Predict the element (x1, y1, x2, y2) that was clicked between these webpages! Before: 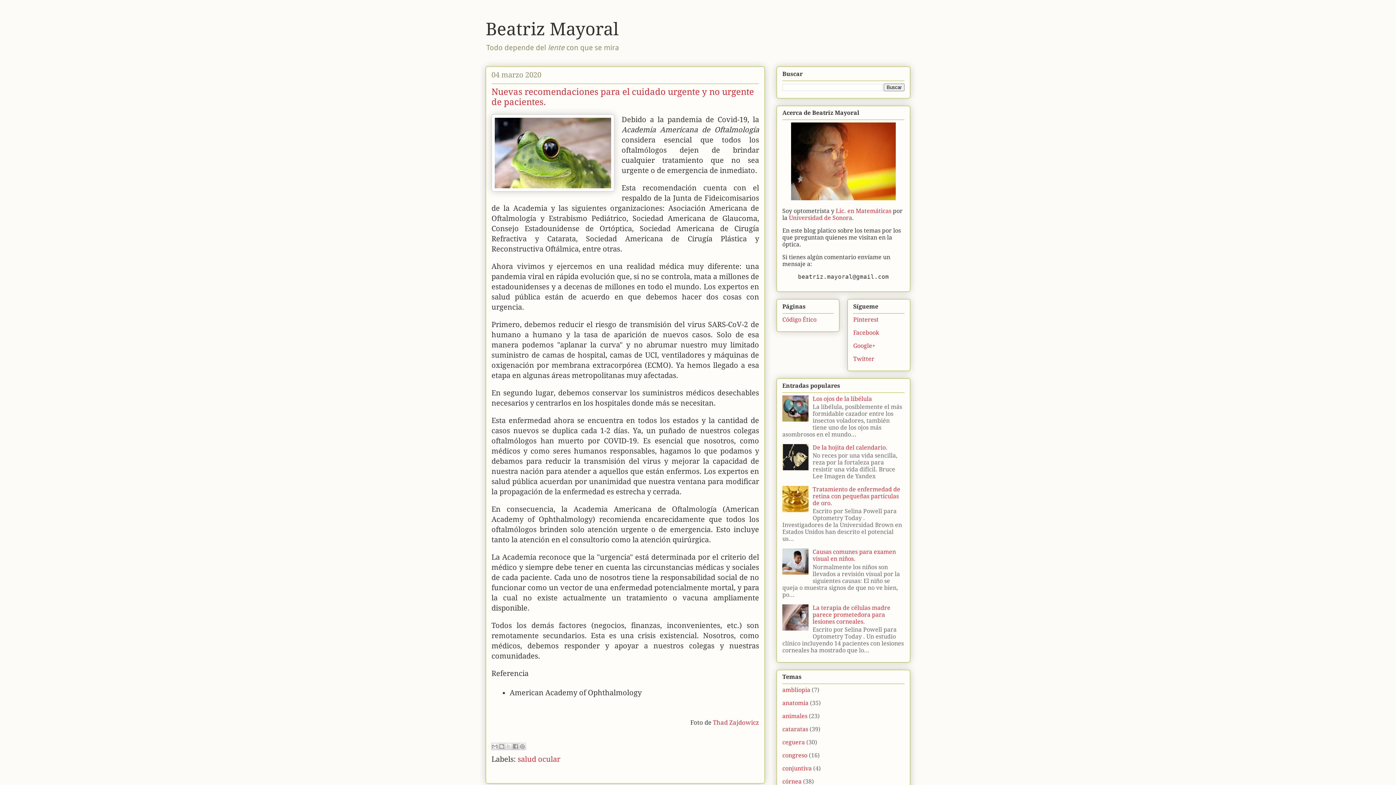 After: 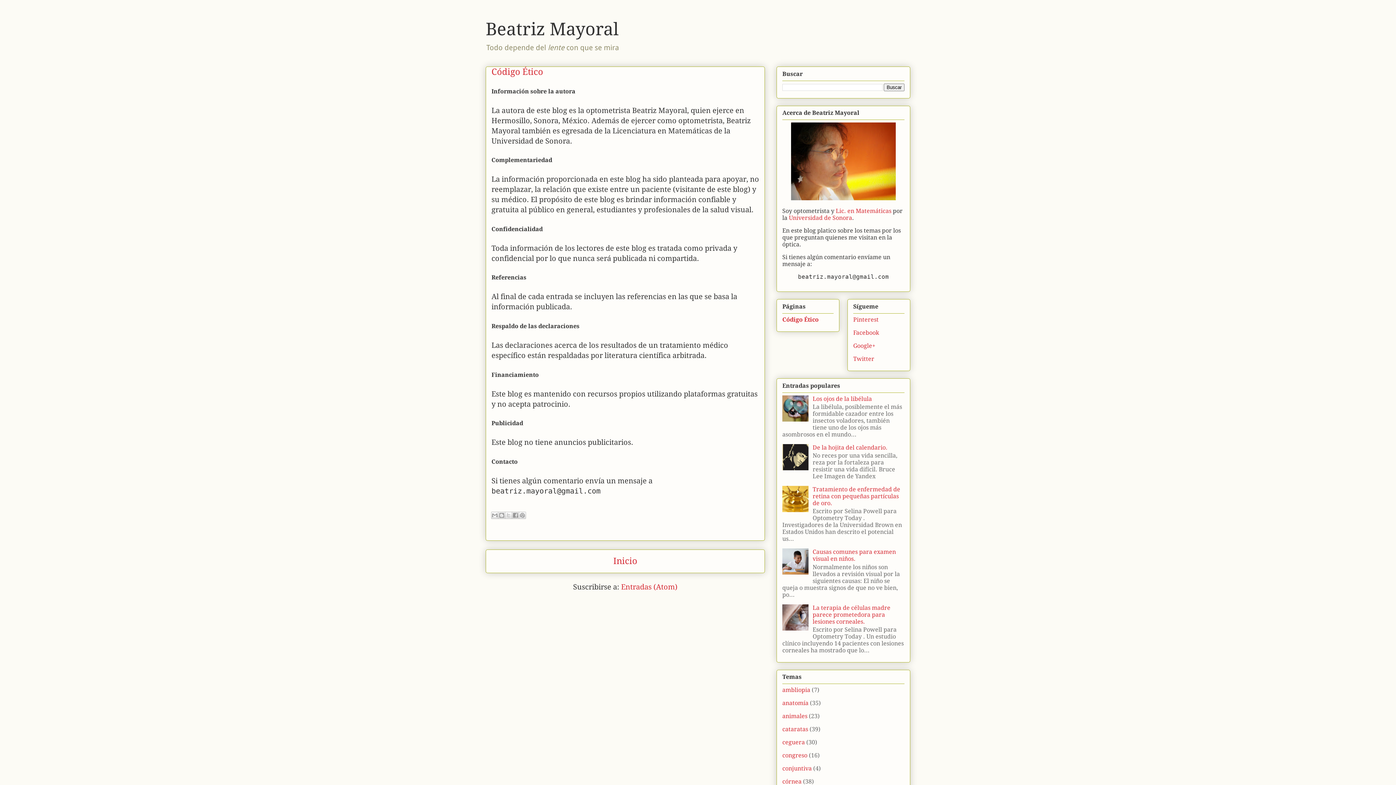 Action: bbox: (782, 316, 816, 323) label: Código Ético